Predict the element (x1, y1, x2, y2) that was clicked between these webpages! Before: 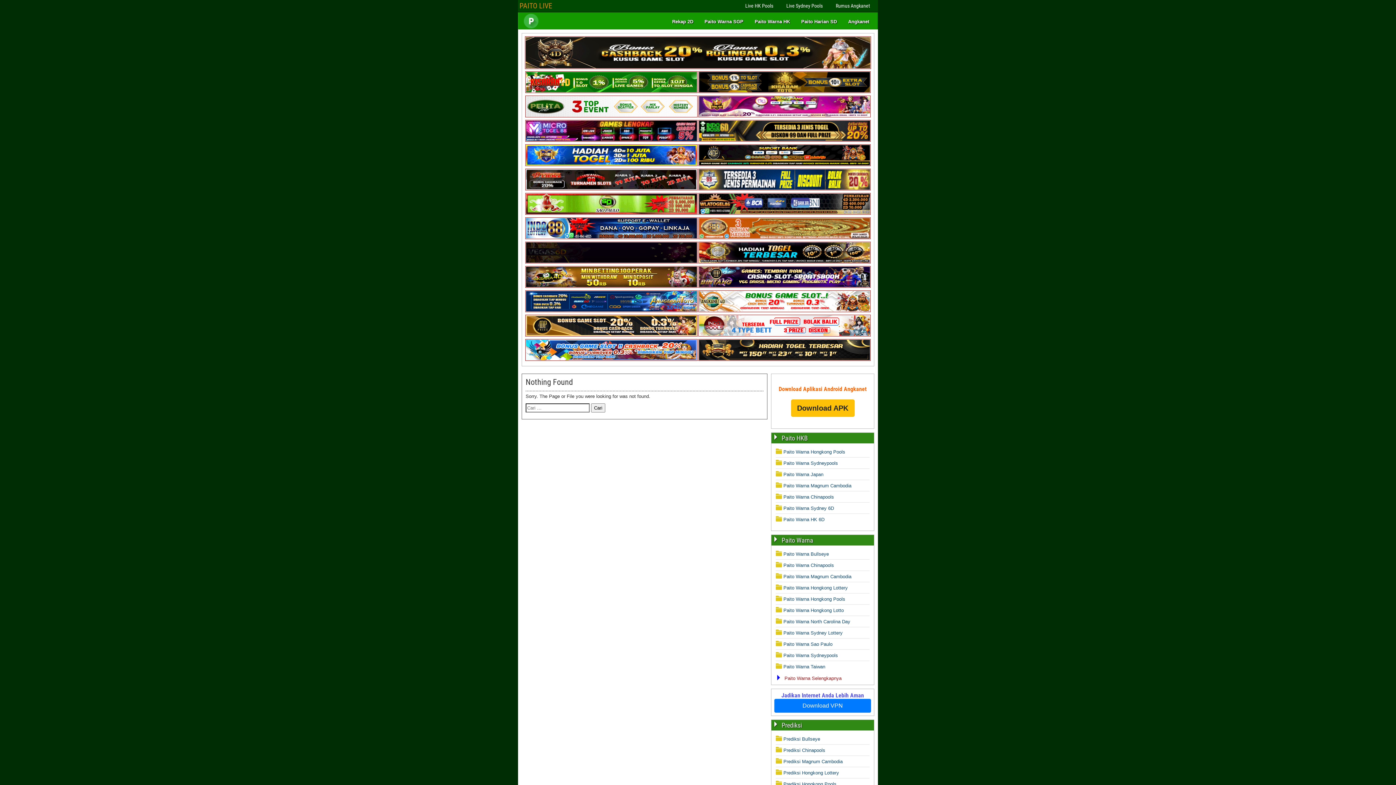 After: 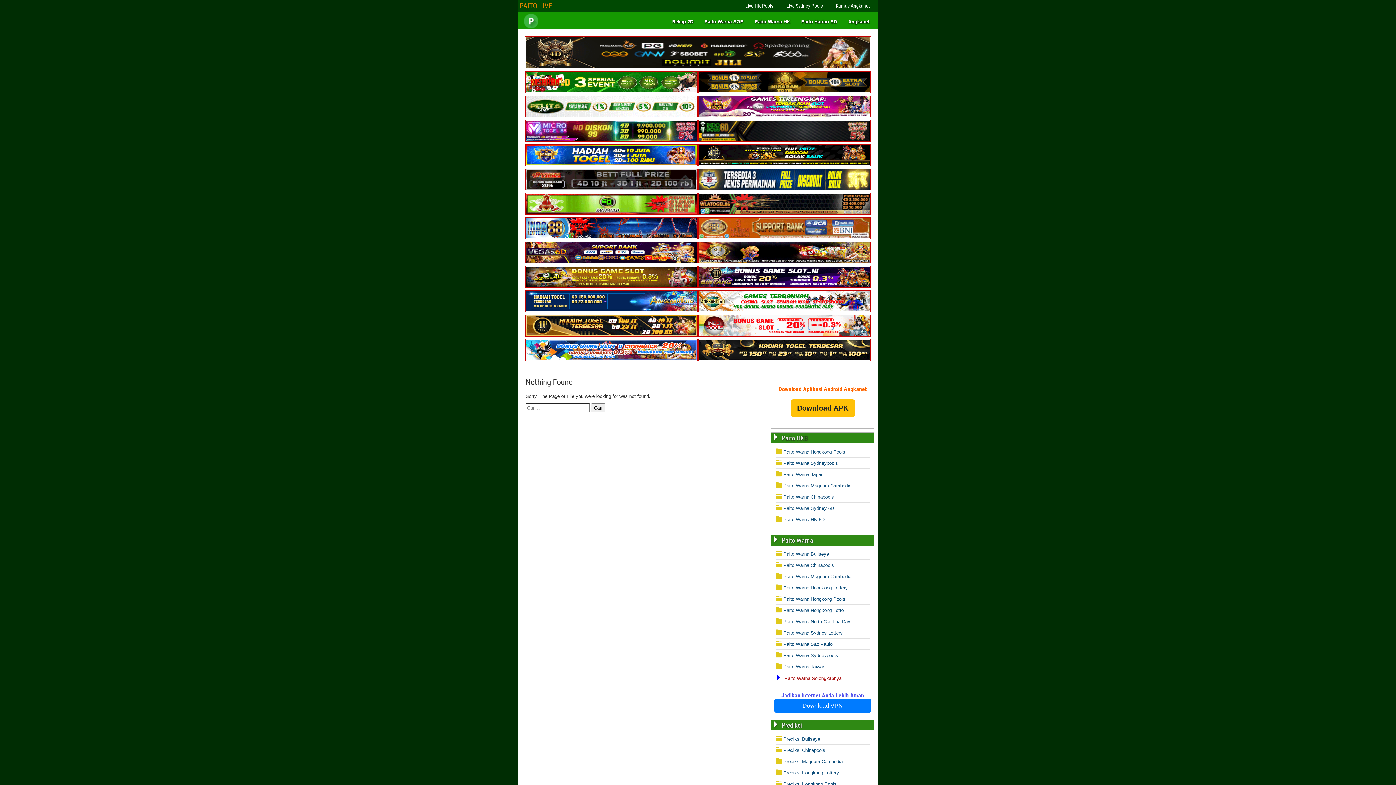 Action: bbox: (698, 308, 870, 313)